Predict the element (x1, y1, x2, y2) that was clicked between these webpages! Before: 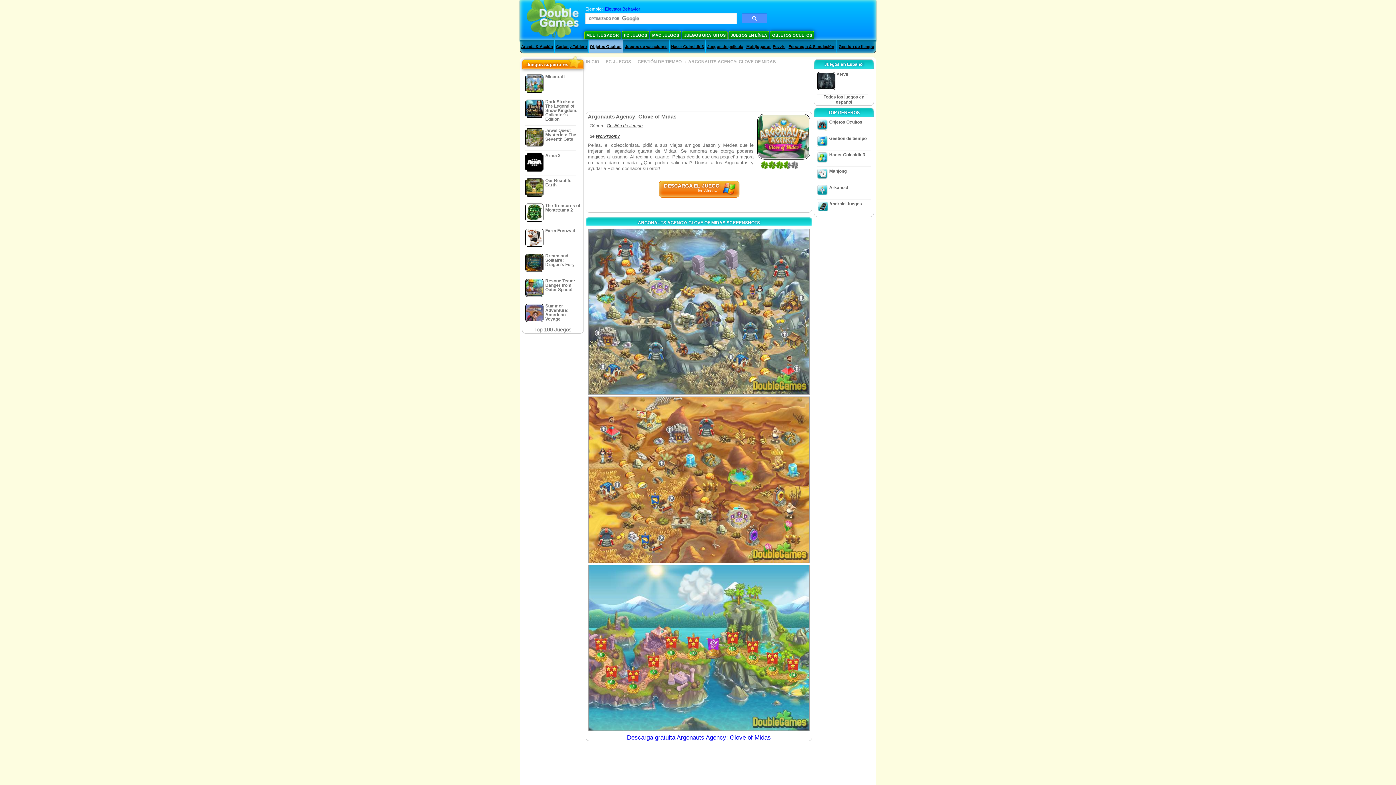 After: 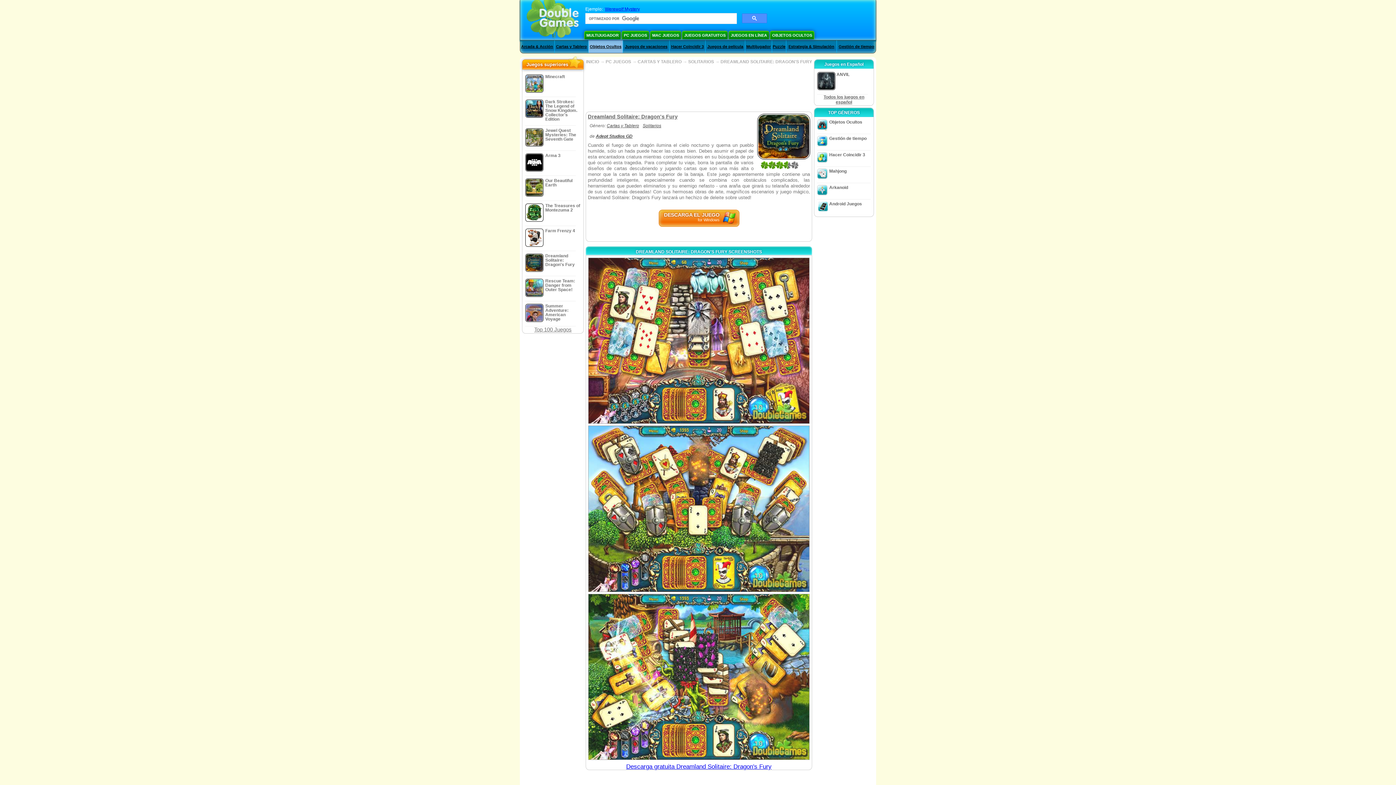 Action: bbox: (523, 251, 582, 276) label: Dreamland Solitaire: Dragon's Fury